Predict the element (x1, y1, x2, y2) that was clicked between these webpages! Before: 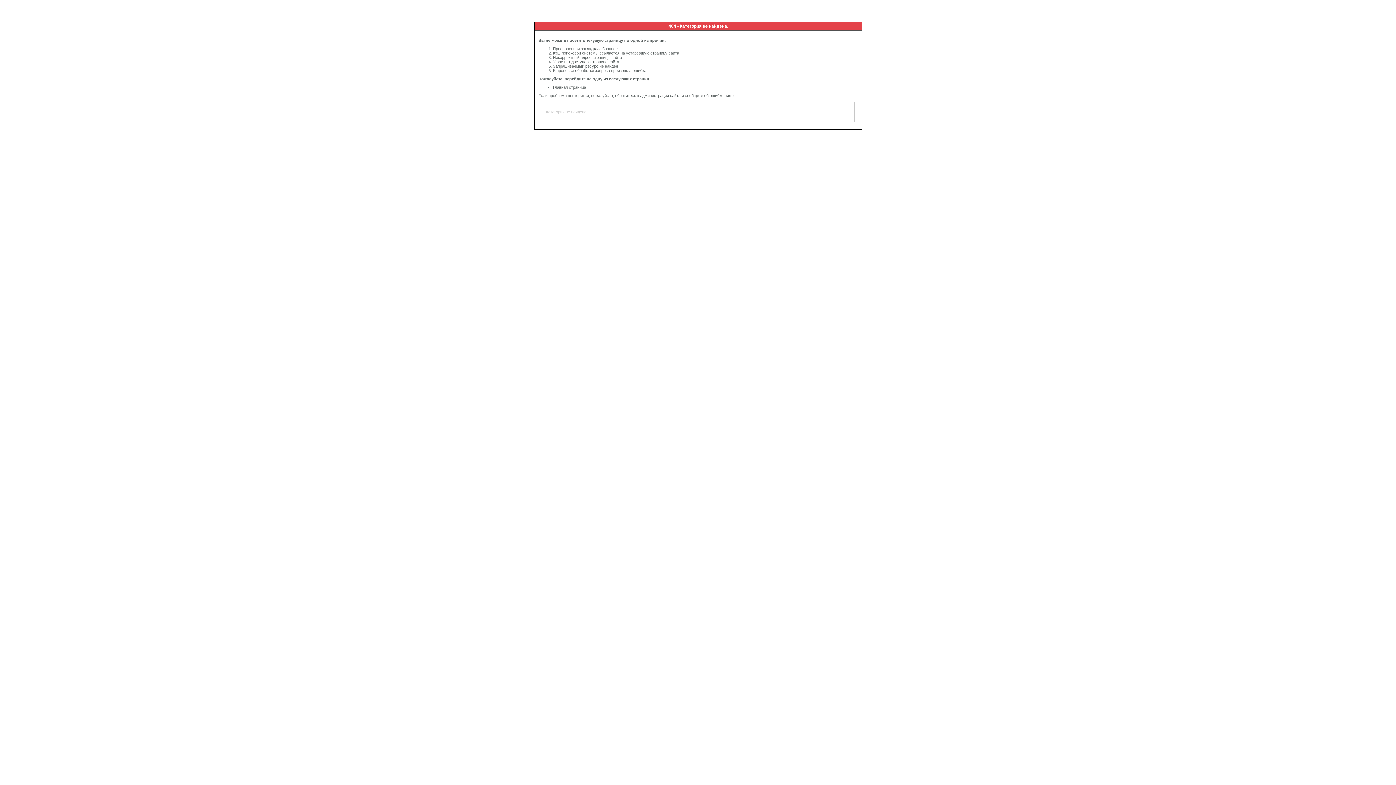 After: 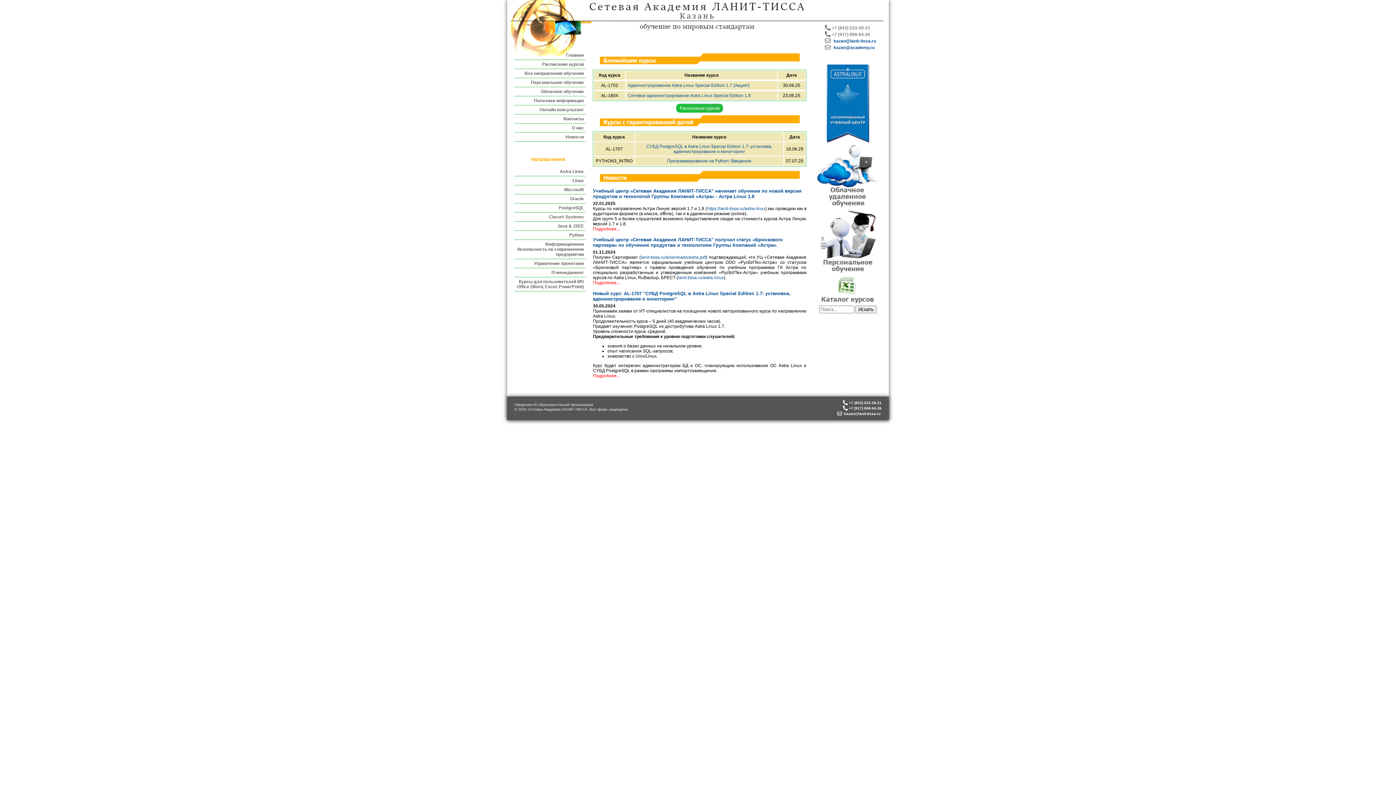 Action: label: Главная страница bbox: (553, 85, 586, 89)